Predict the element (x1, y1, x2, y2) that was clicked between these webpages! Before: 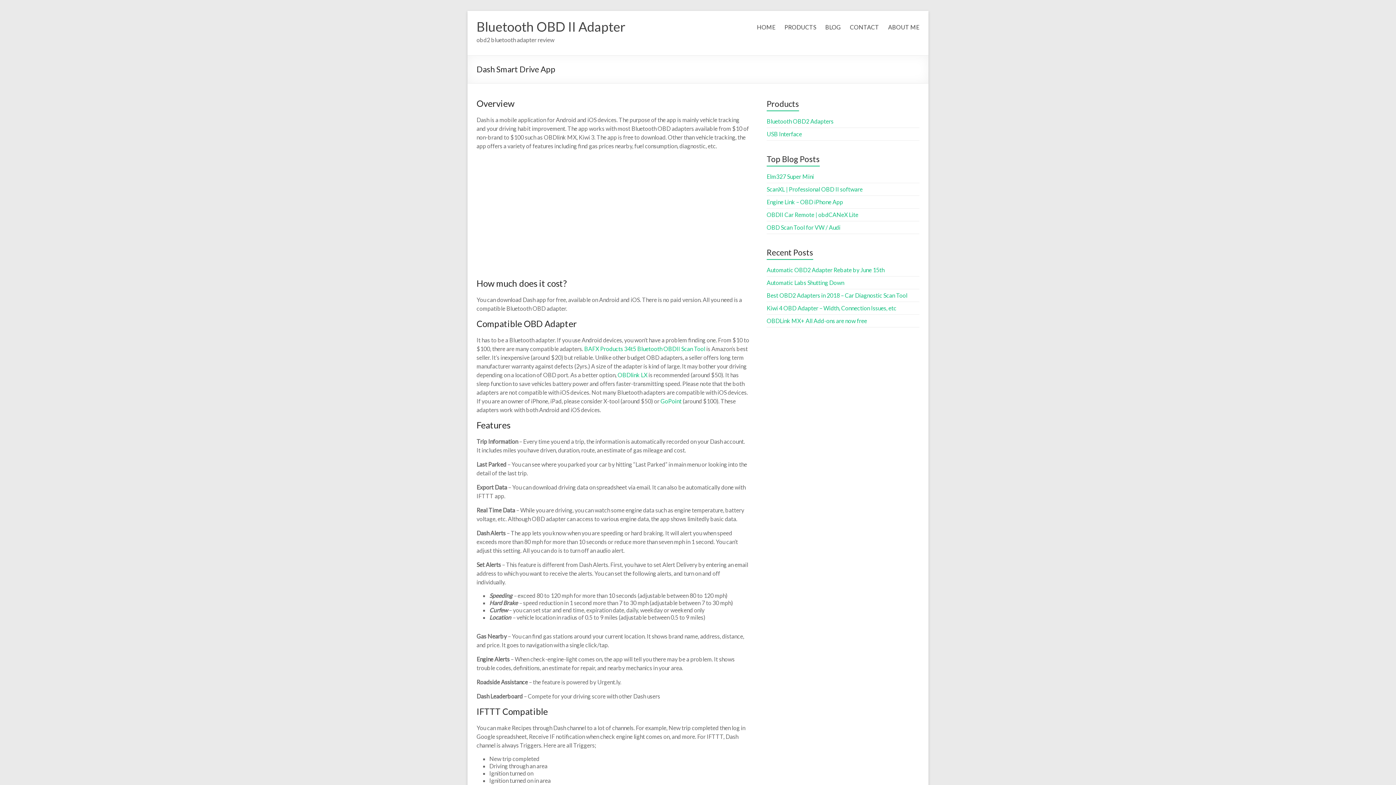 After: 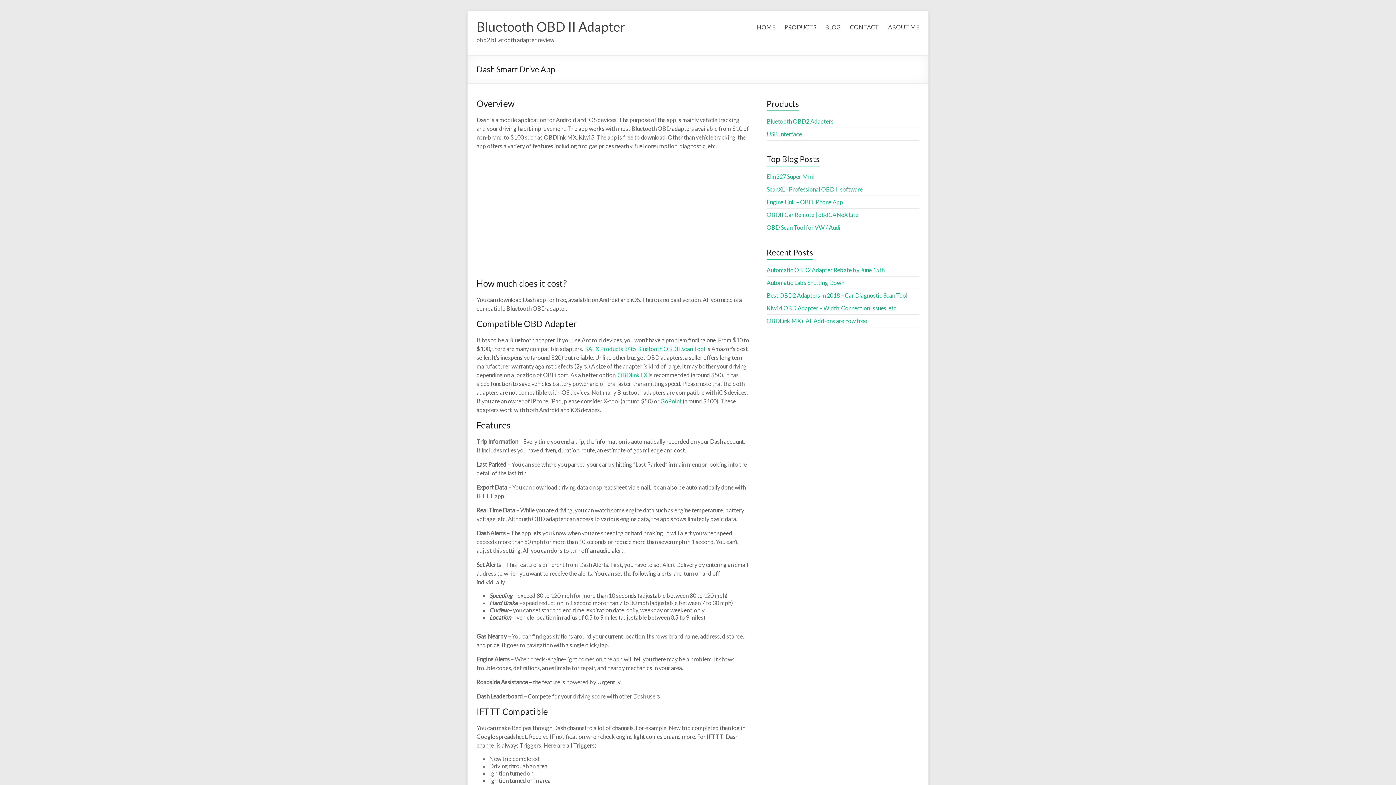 Action: label: OBDlink LX bbox: (617, 371, 647, 378)